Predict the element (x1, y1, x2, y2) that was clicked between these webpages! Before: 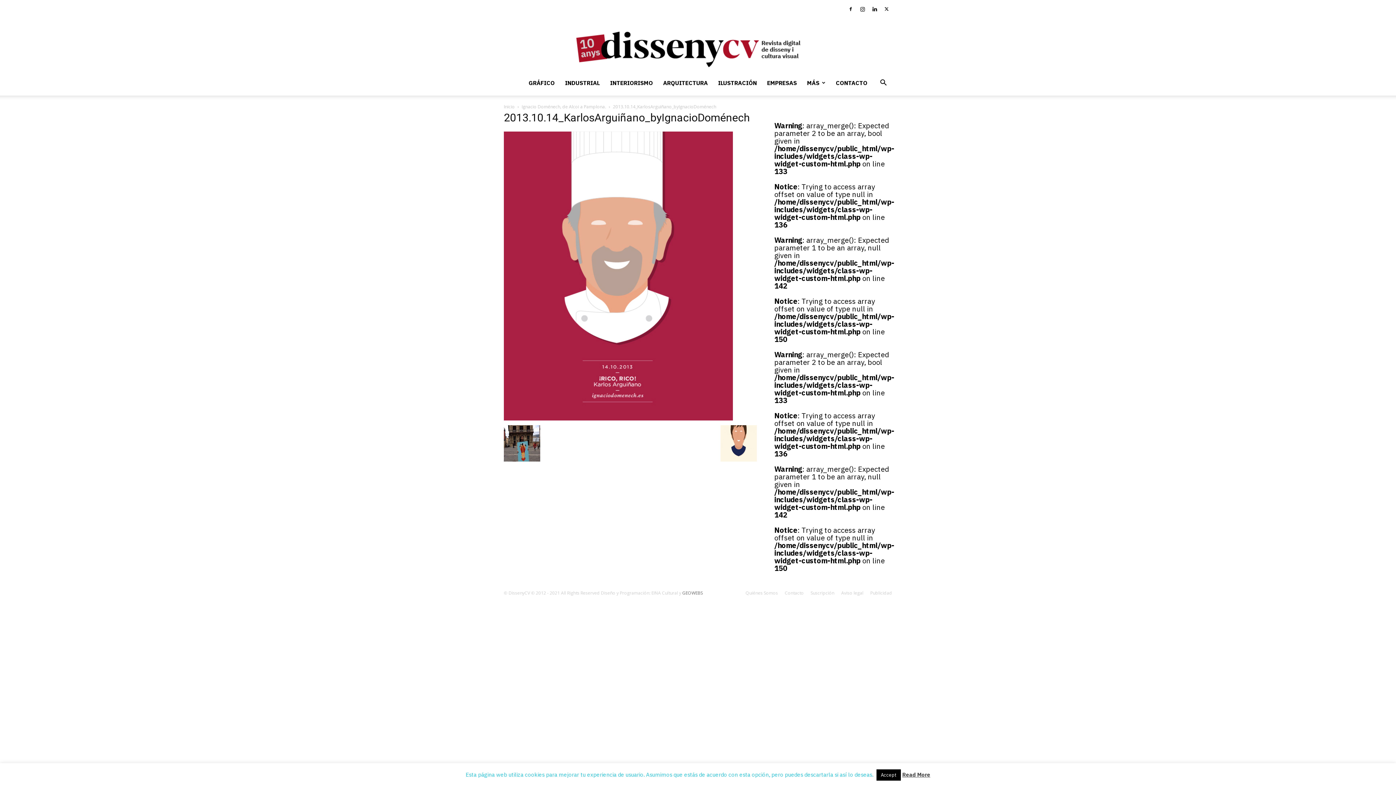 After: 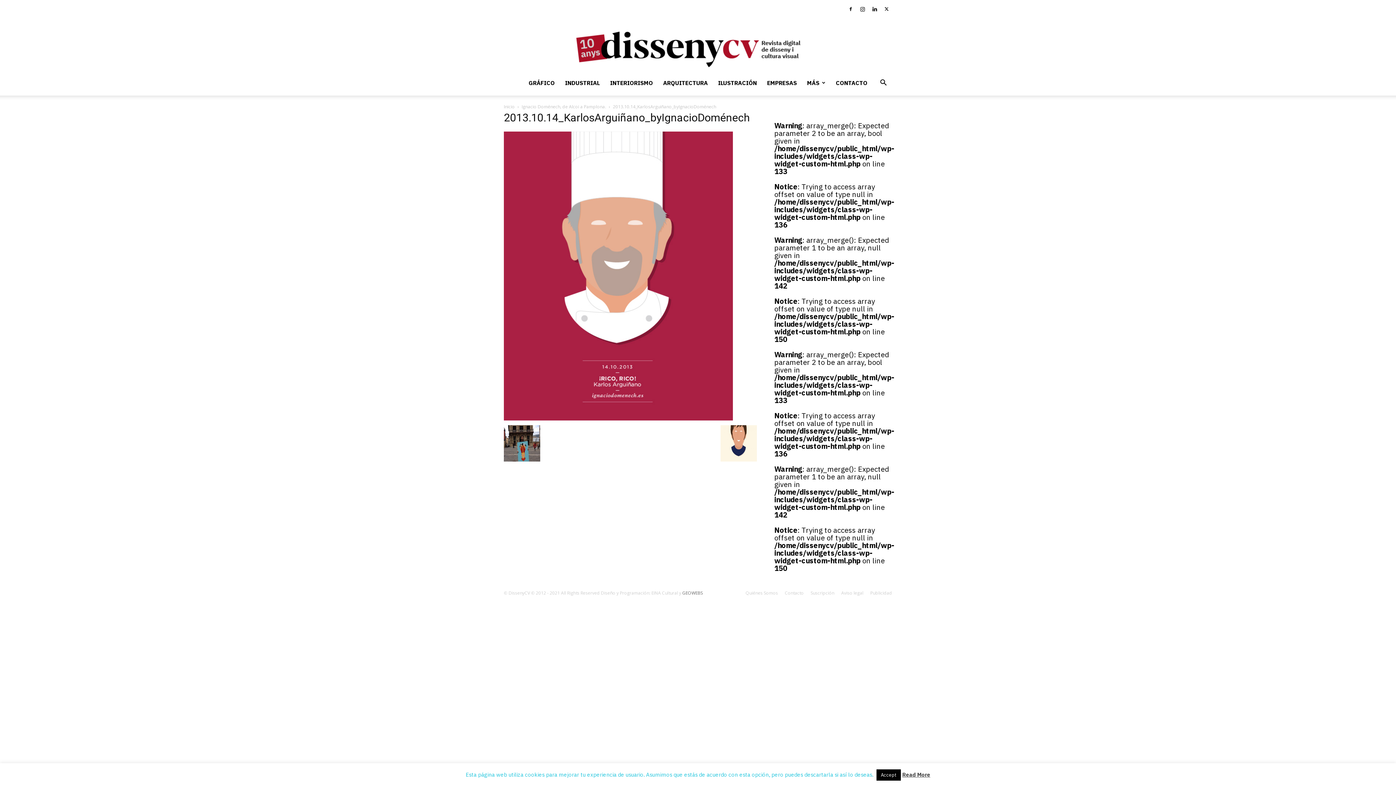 Action: bbox: (902, 771, 930, 778) label: Read More